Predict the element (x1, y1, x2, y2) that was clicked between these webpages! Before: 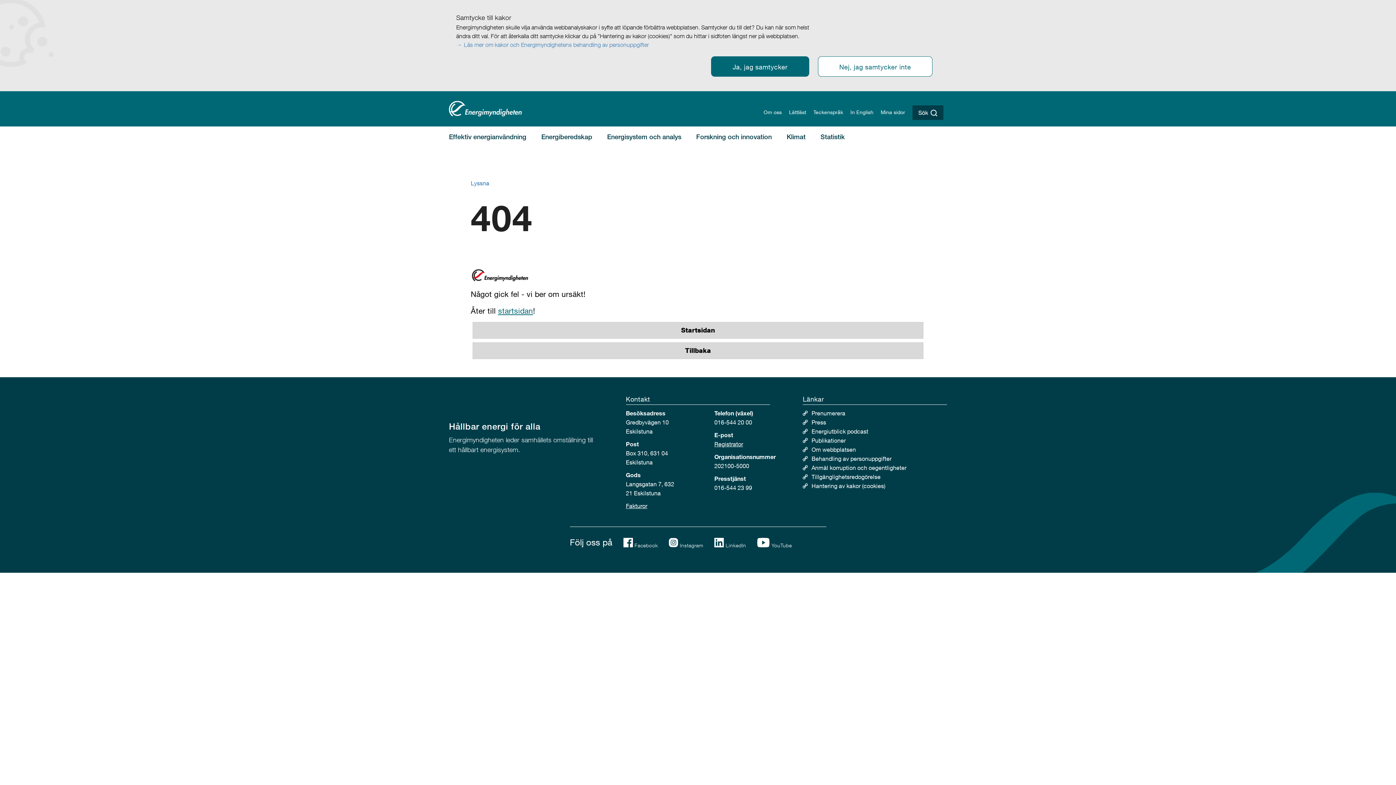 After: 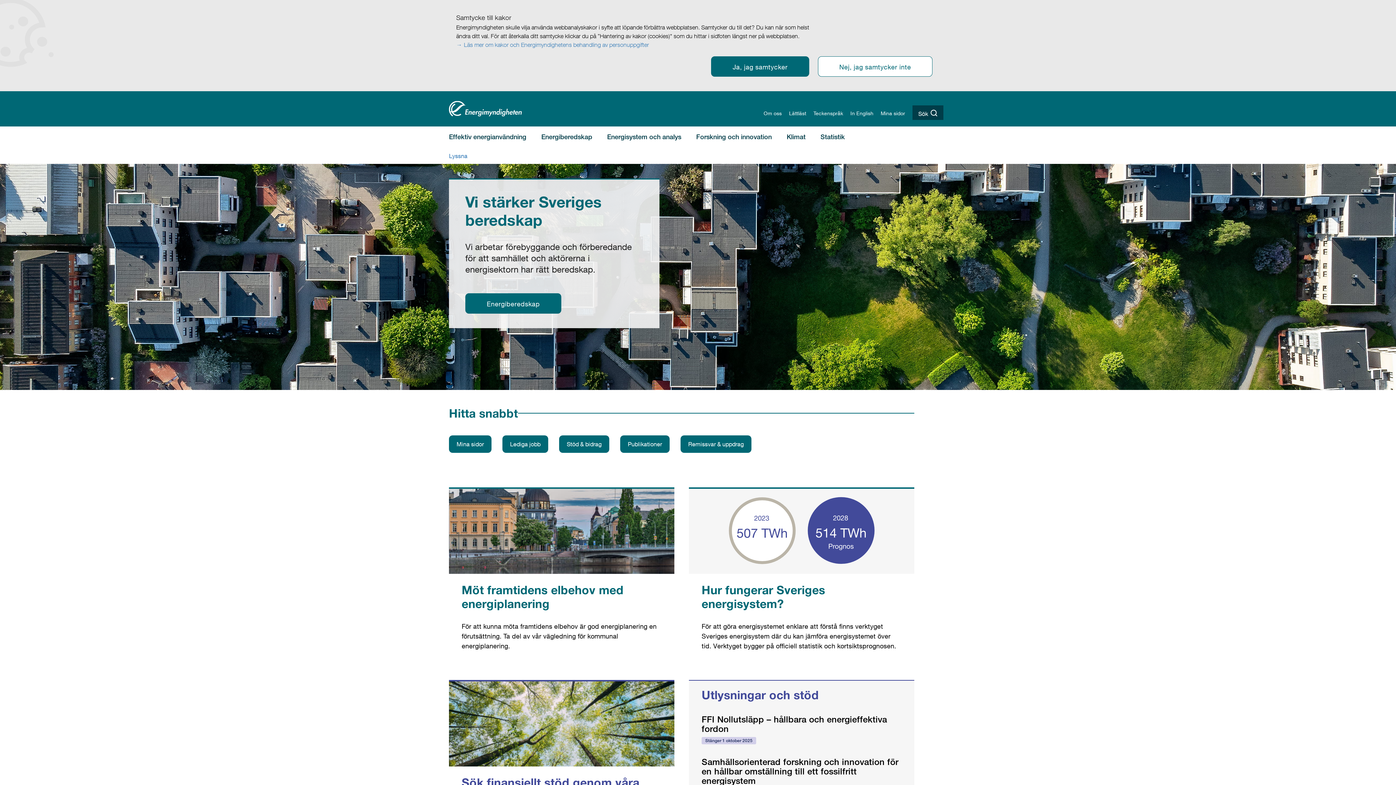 Action: label: startsidan bbox: (498, 306, 533, 315)